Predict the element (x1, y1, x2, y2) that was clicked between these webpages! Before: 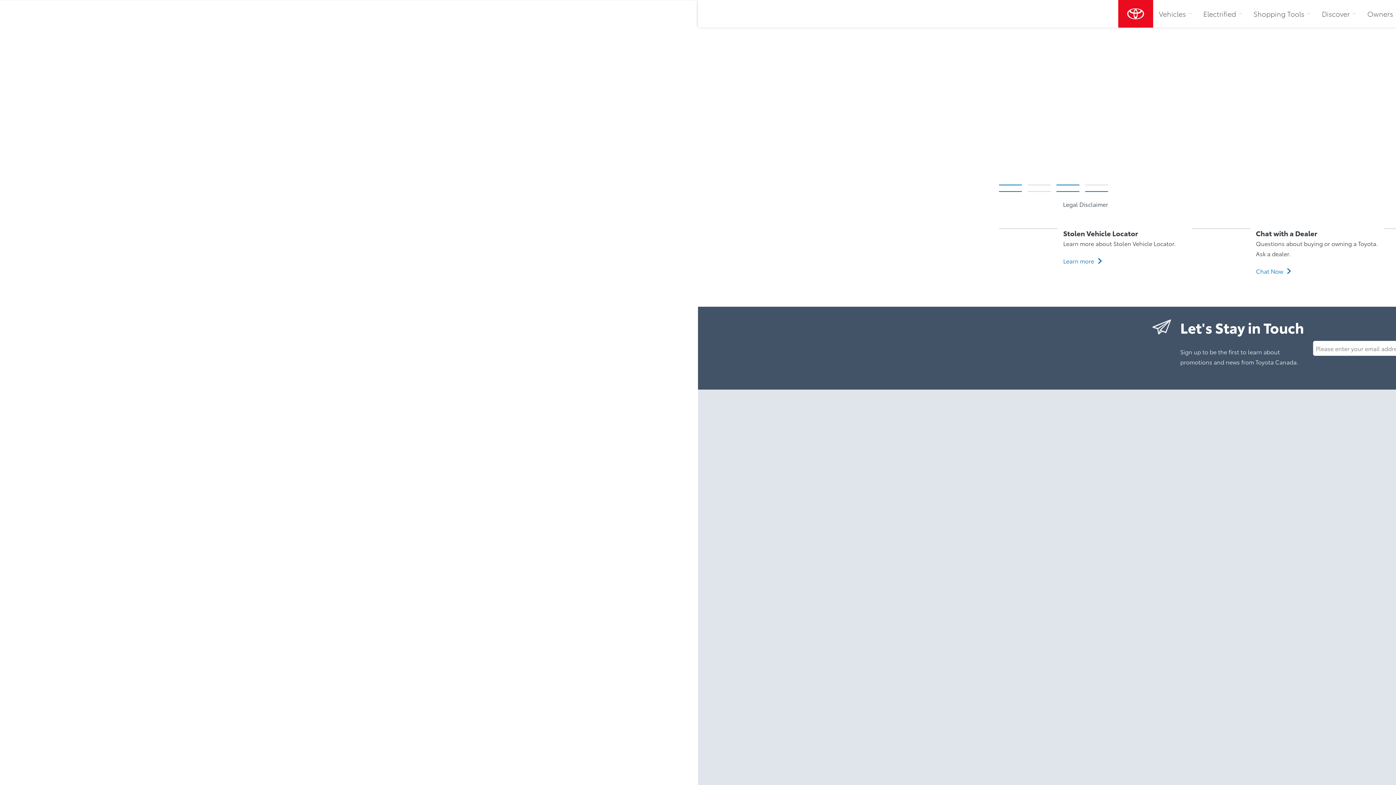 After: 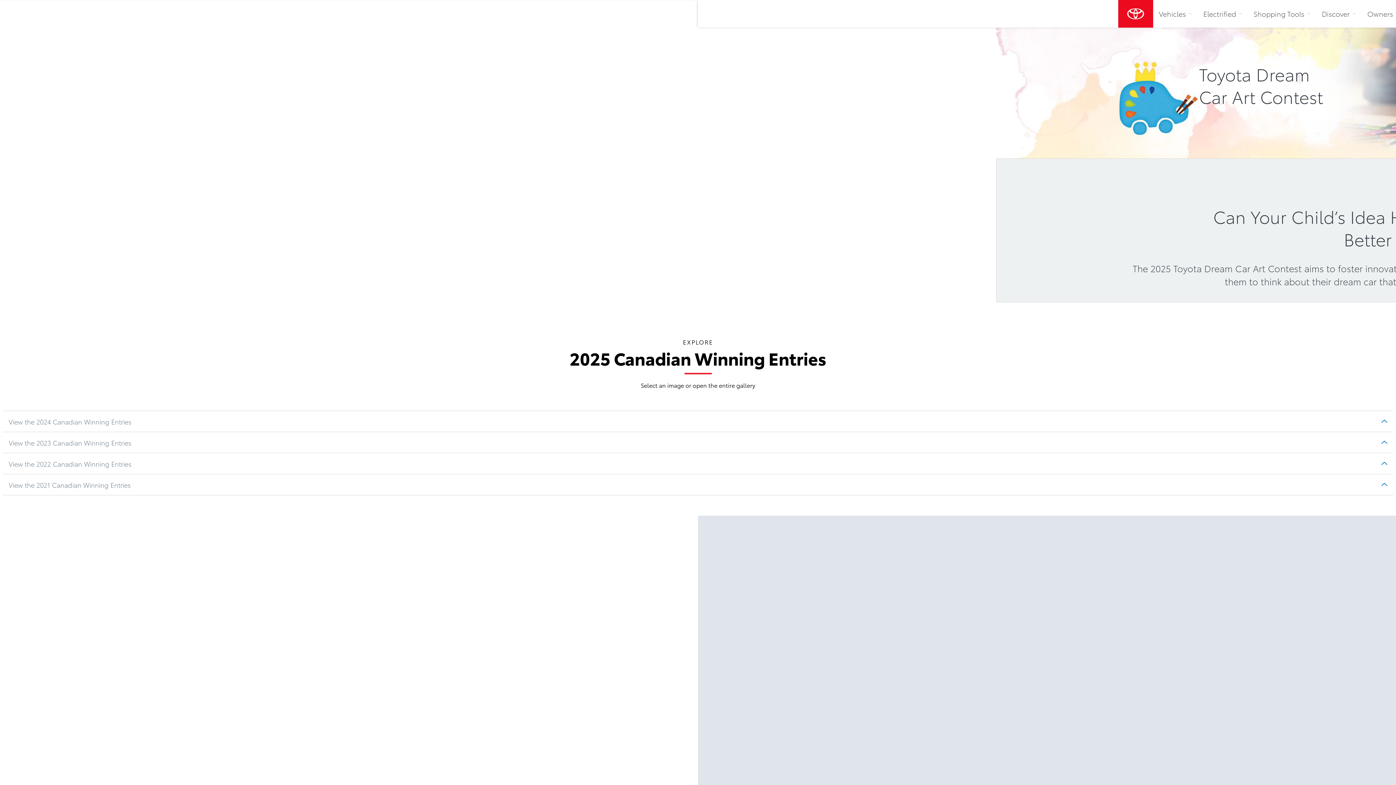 Action: label: See the 2025 Winning Entries bbox: (1028, 191, 1050, 192)